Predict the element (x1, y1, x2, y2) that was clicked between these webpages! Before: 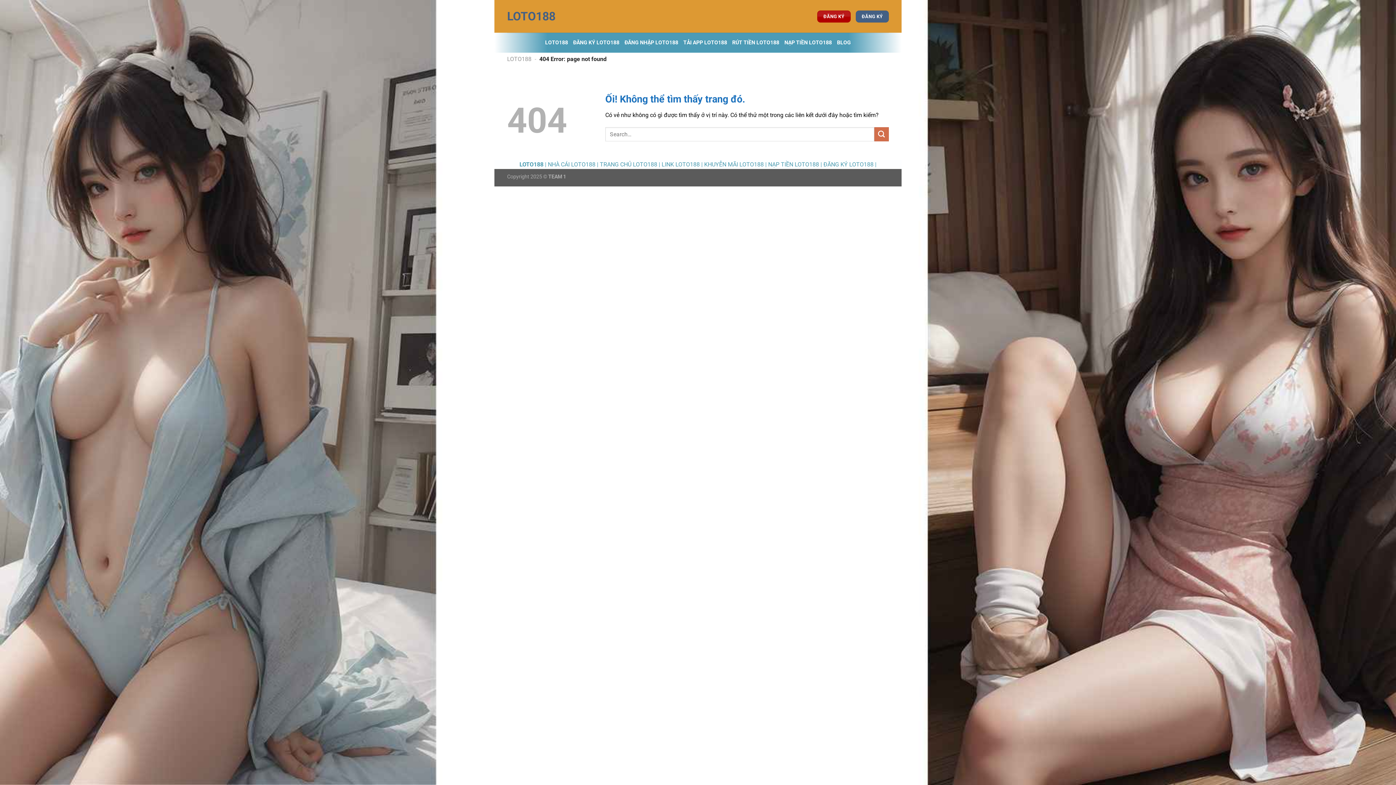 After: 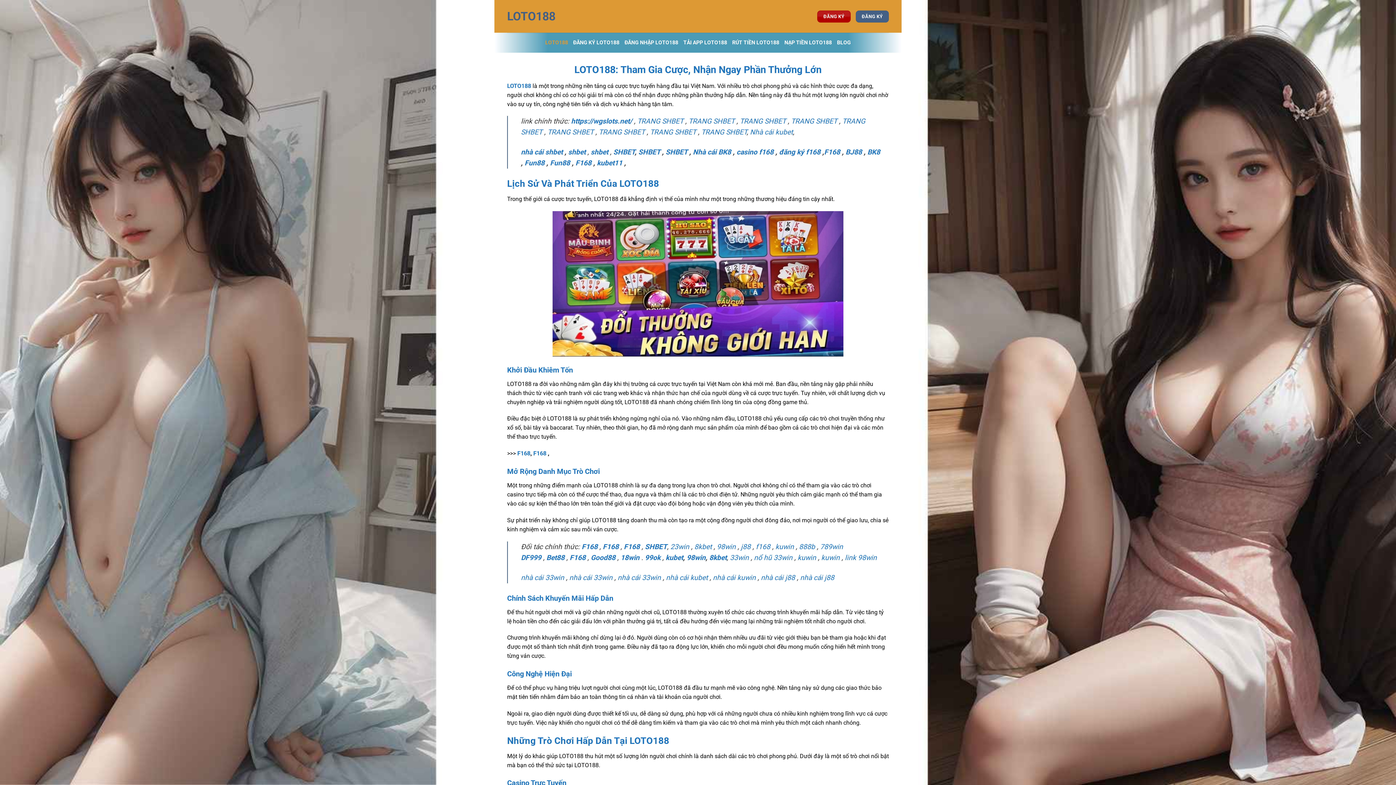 Action: label: LOTO188 bbox: (507, 55, 531, 62)